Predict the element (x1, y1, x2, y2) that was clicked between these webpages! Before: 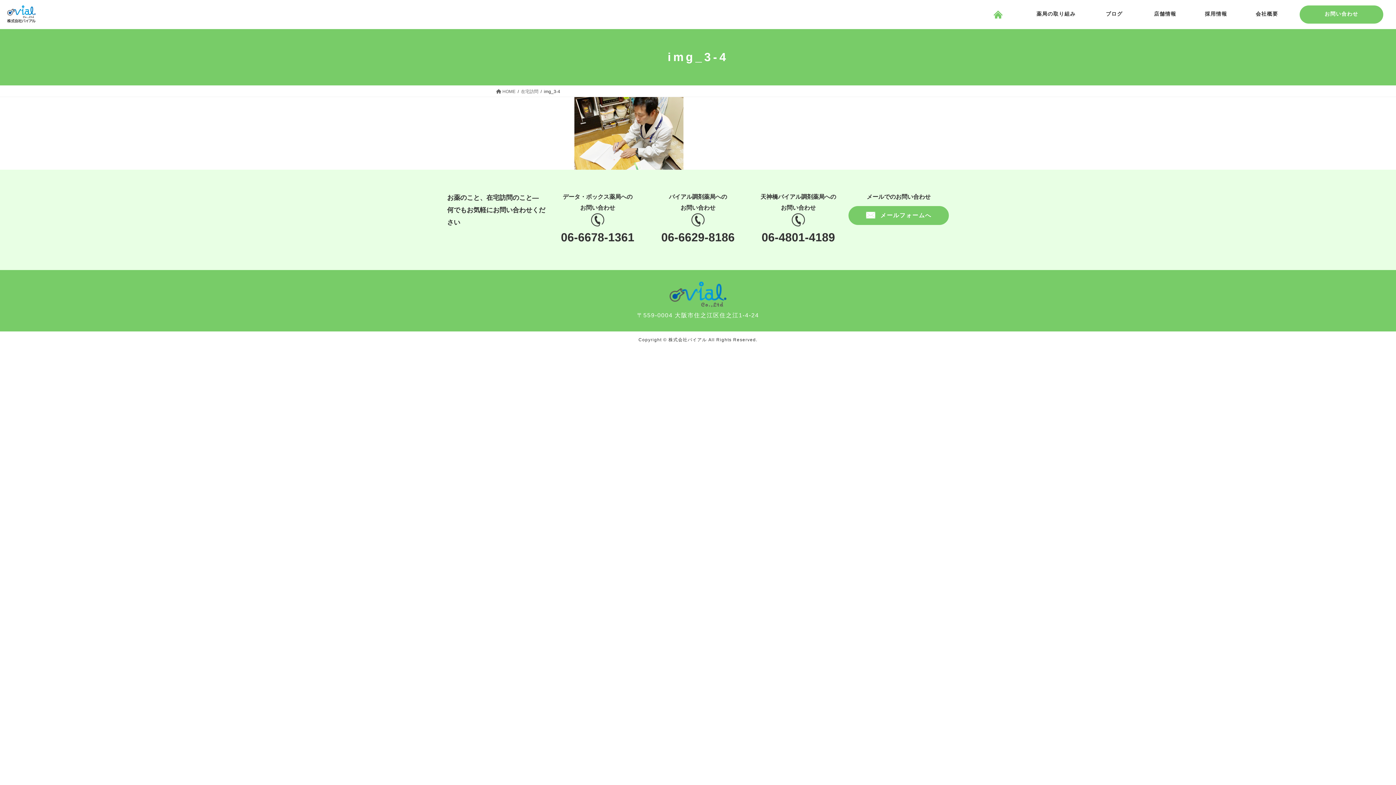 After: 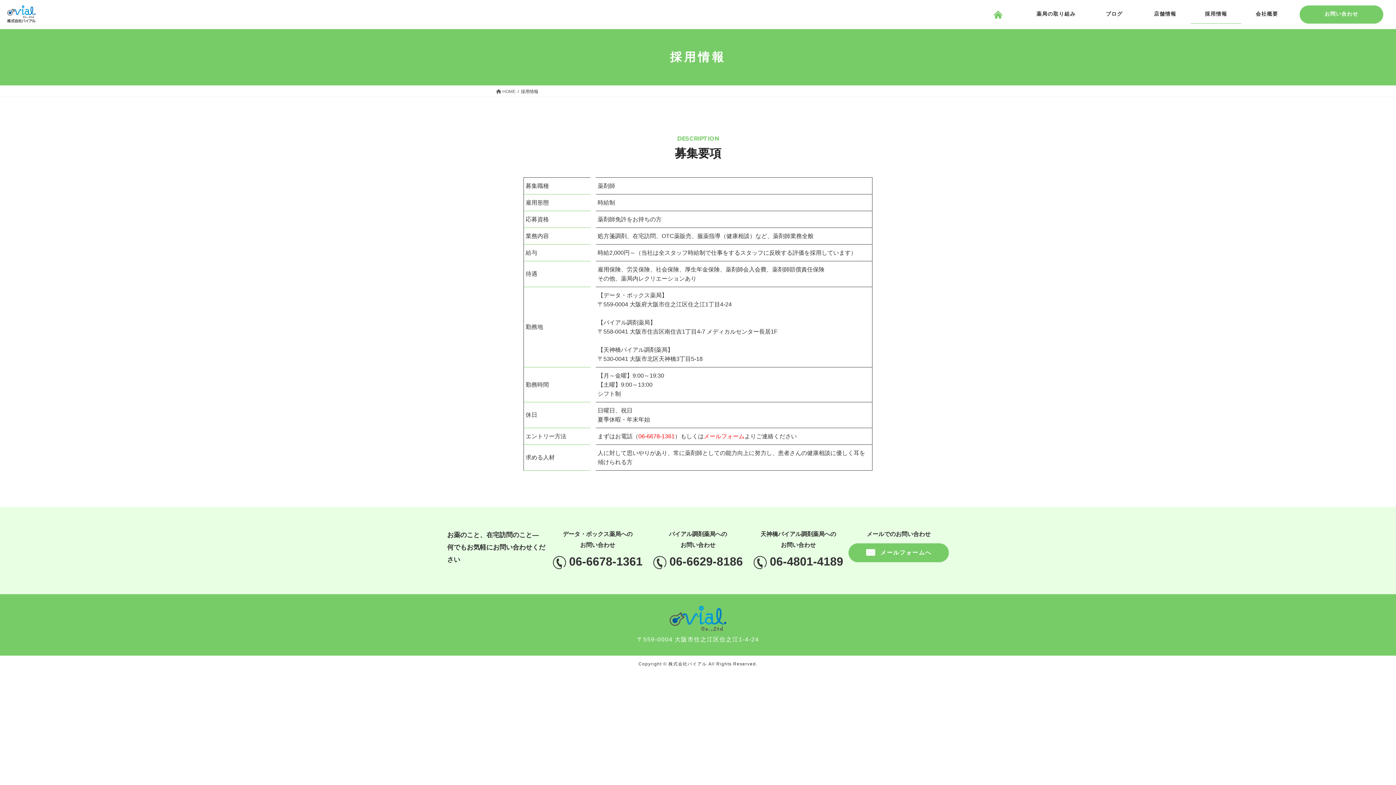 Action: bbox: (1190, 5, 1241, 23) label: 採用情報